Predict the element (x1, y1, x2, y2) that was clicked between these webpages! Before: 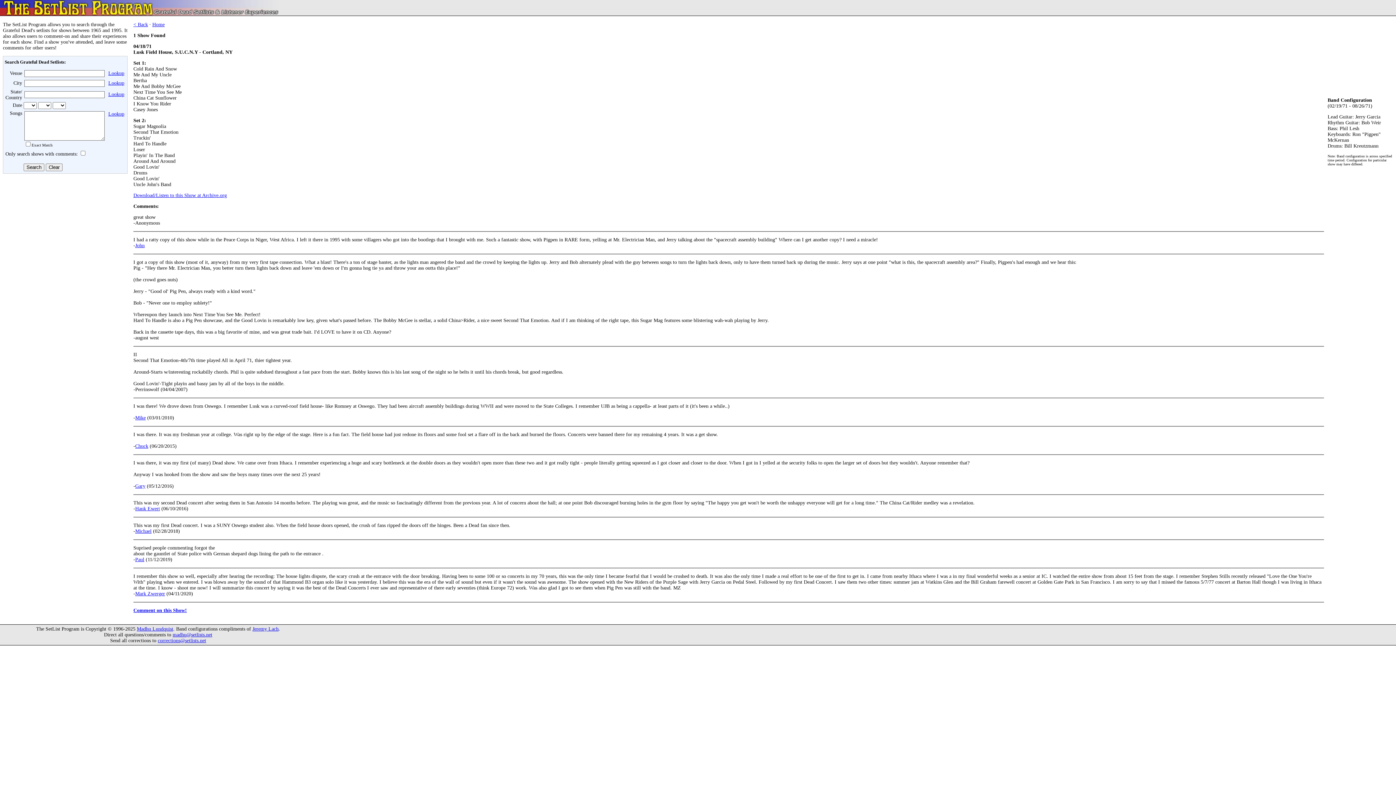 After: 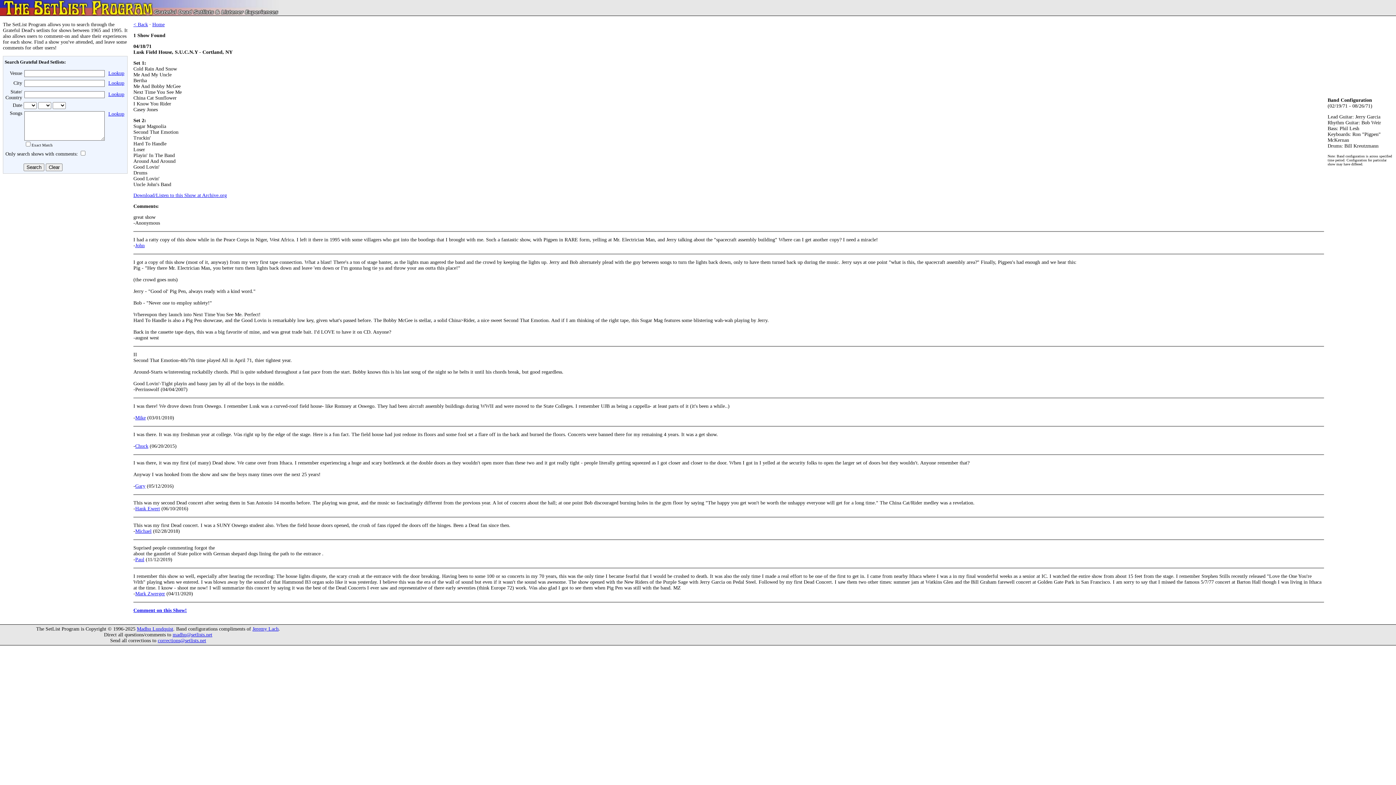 Action: bbox: (108, 111, 124, 116) label: Lookup